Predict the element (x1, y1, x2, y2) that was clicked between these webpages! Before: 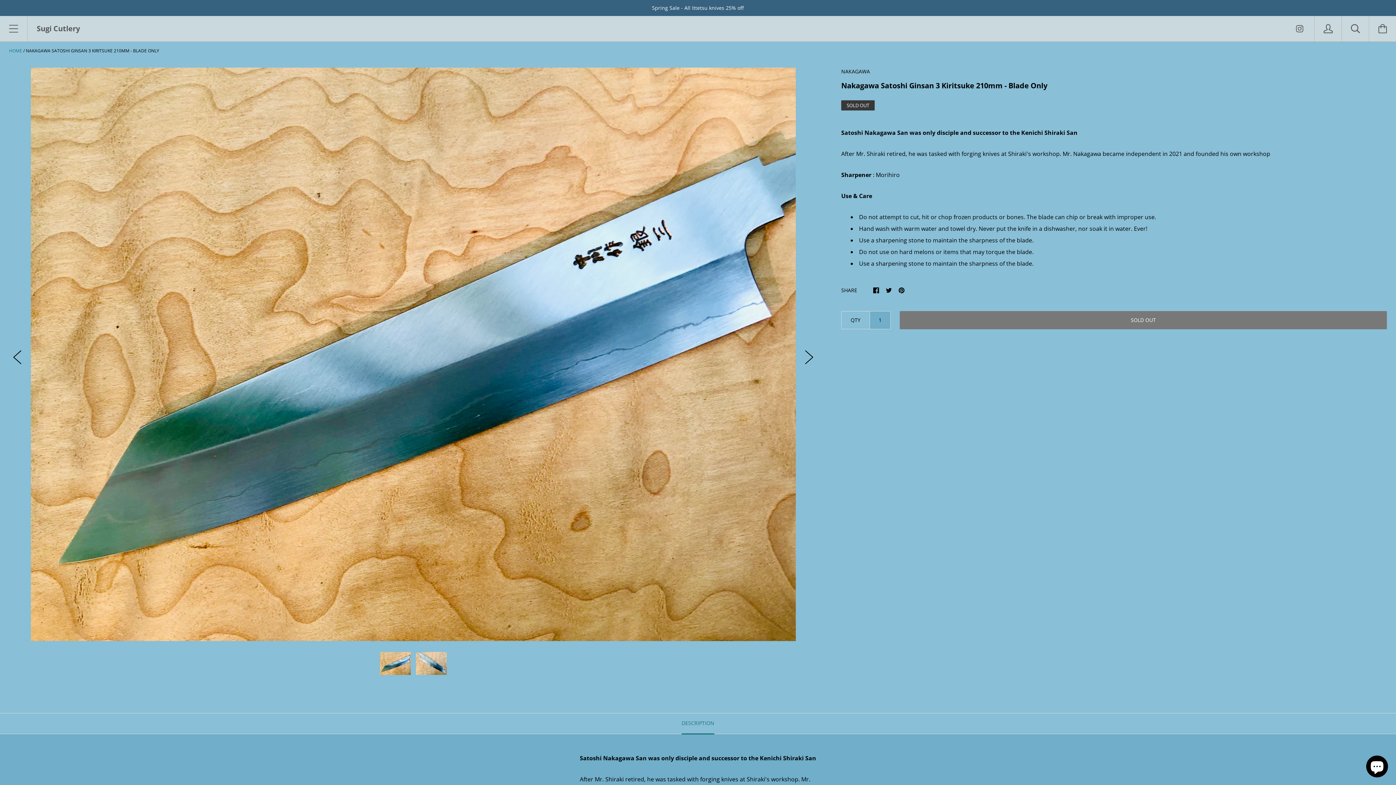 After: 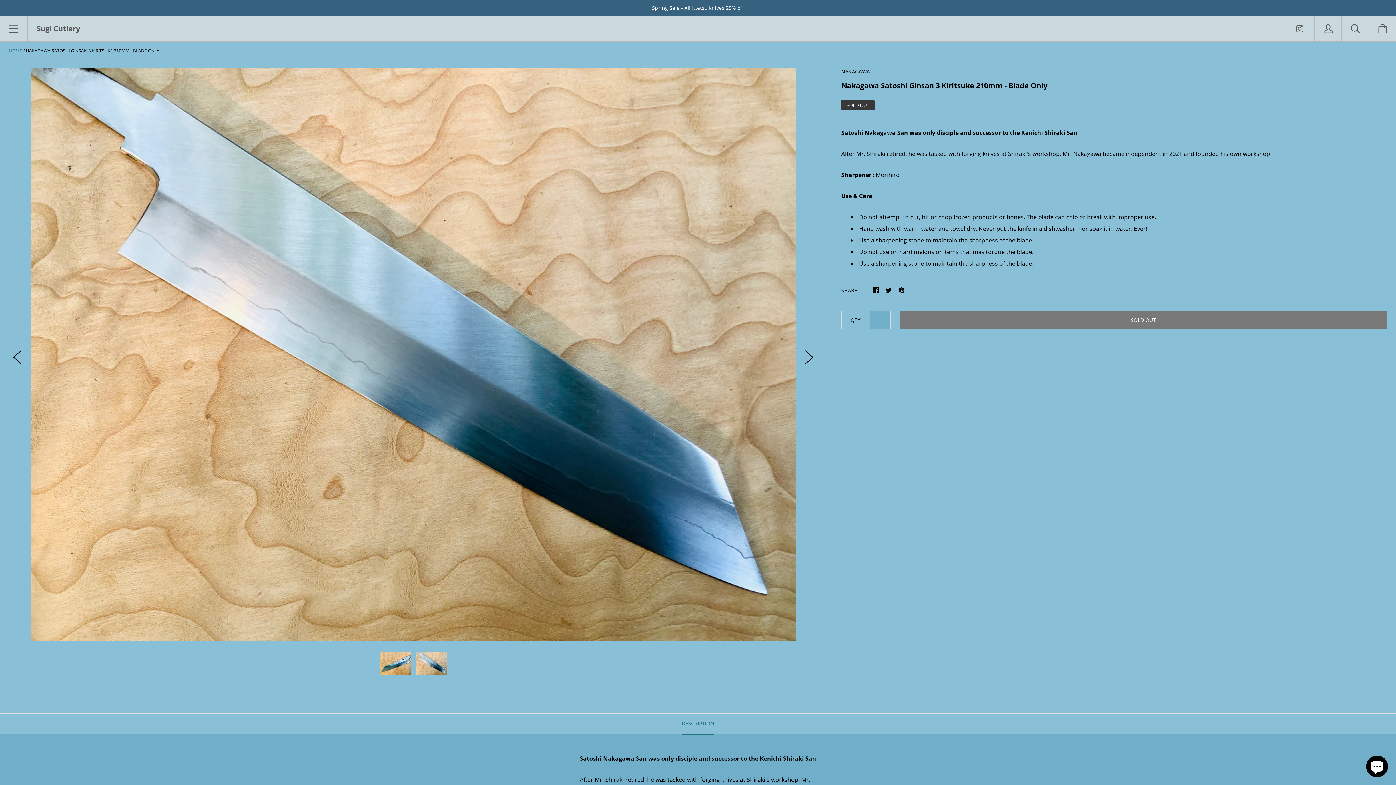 Action: bbox: (416, 652, 446, 675)